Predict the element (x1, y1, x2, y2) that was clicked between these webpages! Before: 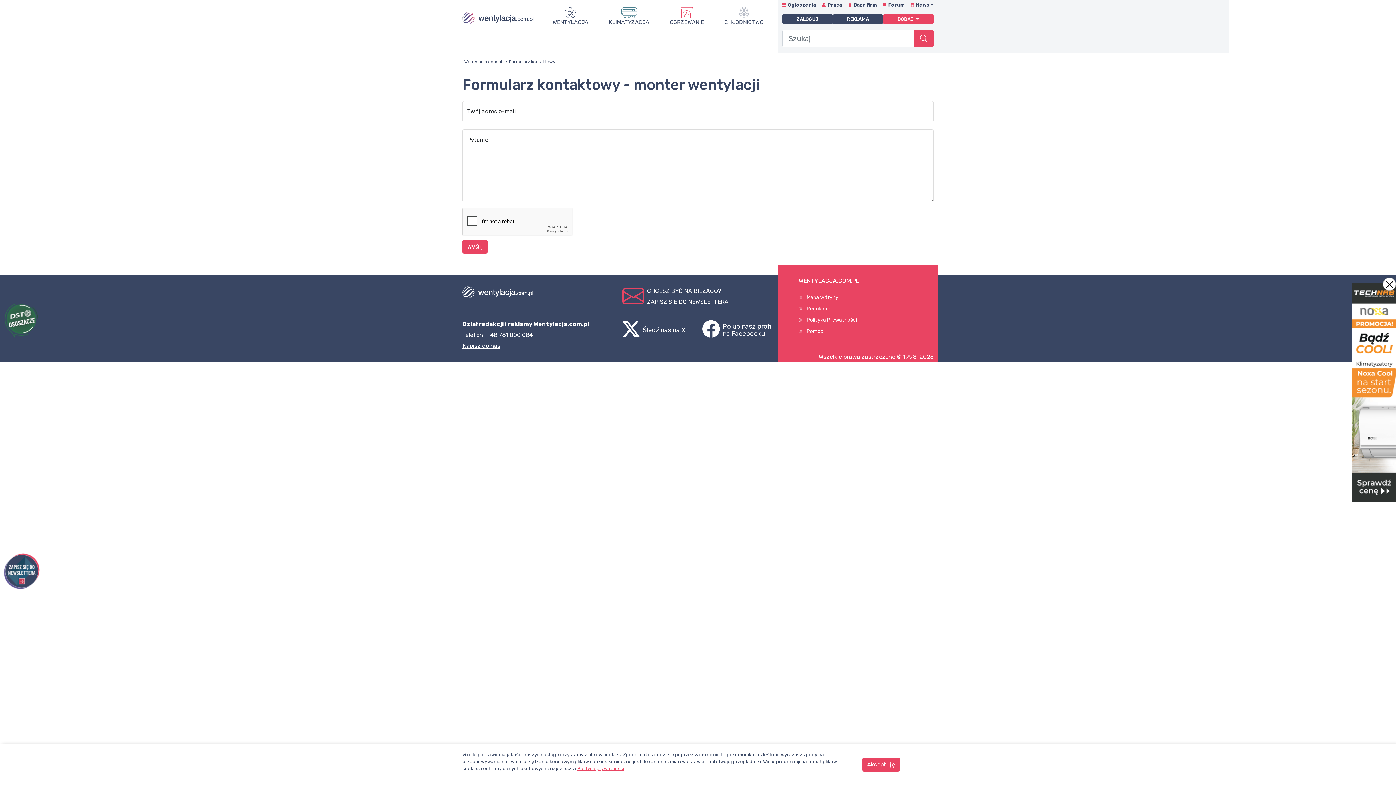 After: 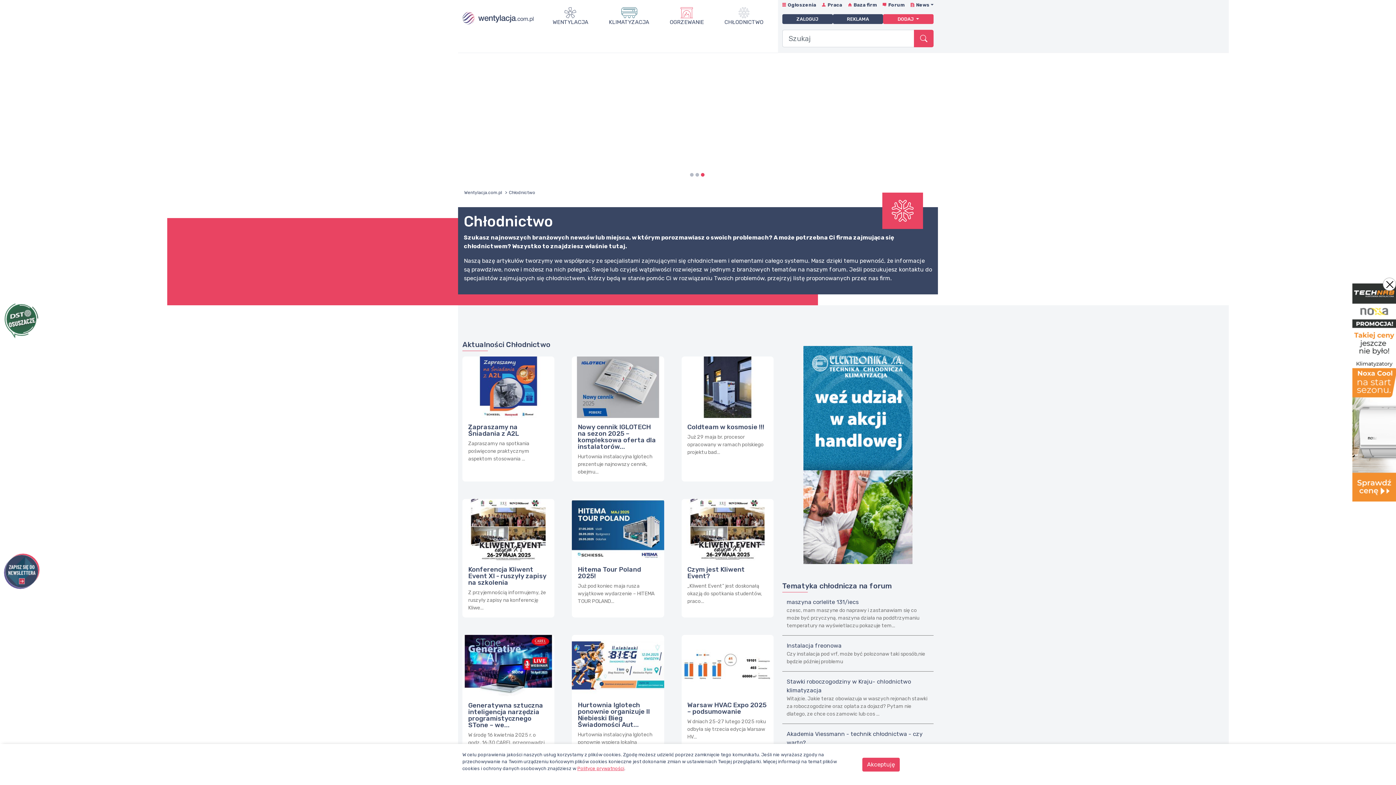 Action: bbox: (724, 18, 763, 26) label: CHŁODNICTWO